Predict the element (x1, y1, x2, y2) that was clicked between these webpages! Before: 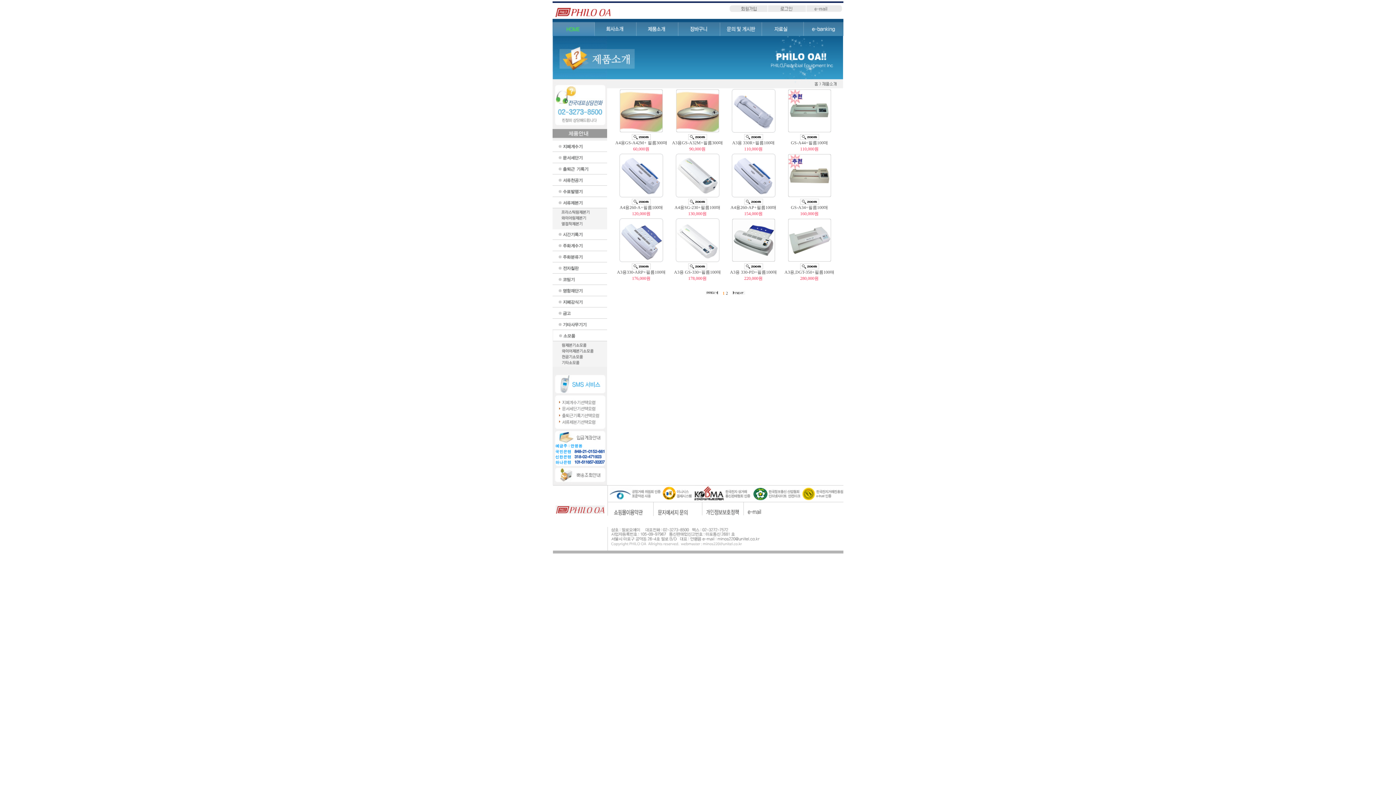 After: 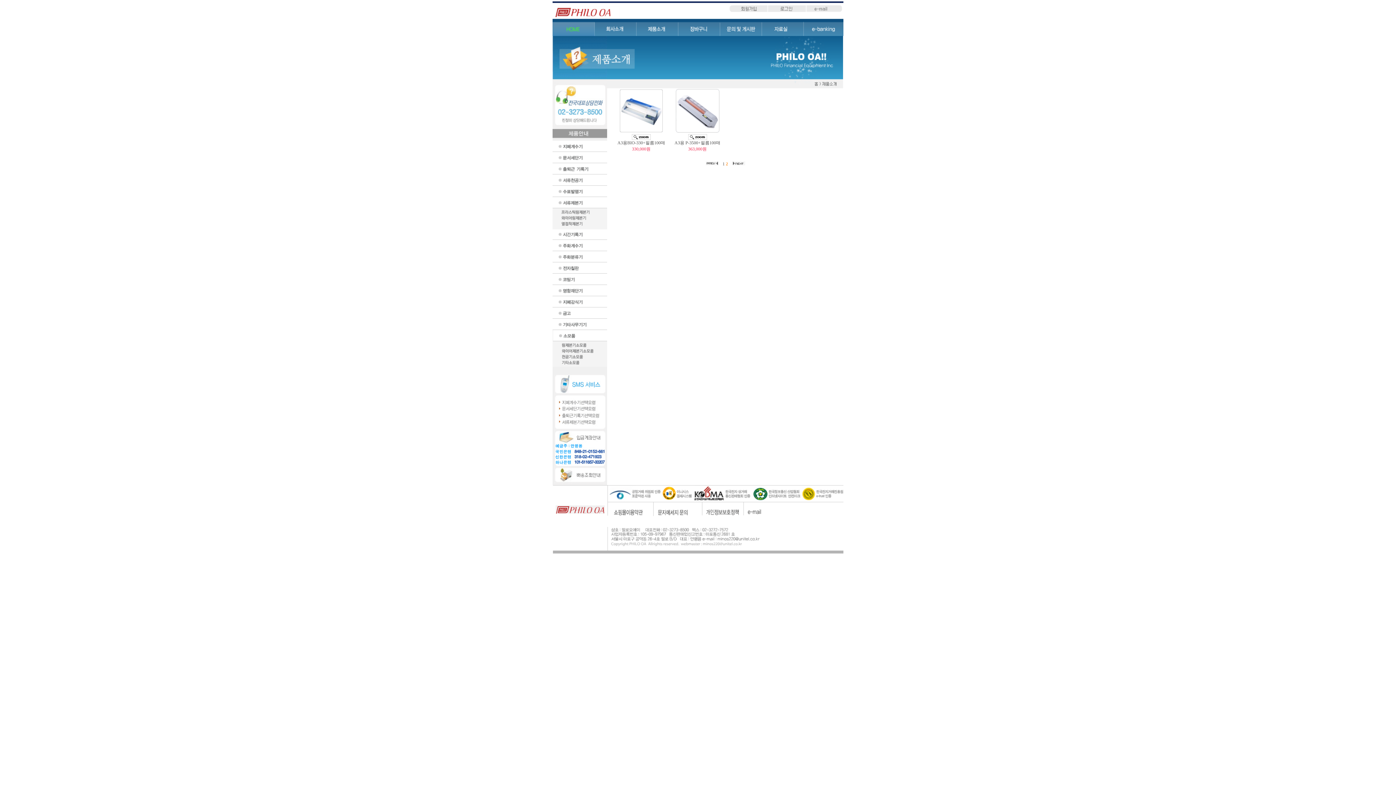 Action: label: 2 bbox: (726, 290, 728, 296)